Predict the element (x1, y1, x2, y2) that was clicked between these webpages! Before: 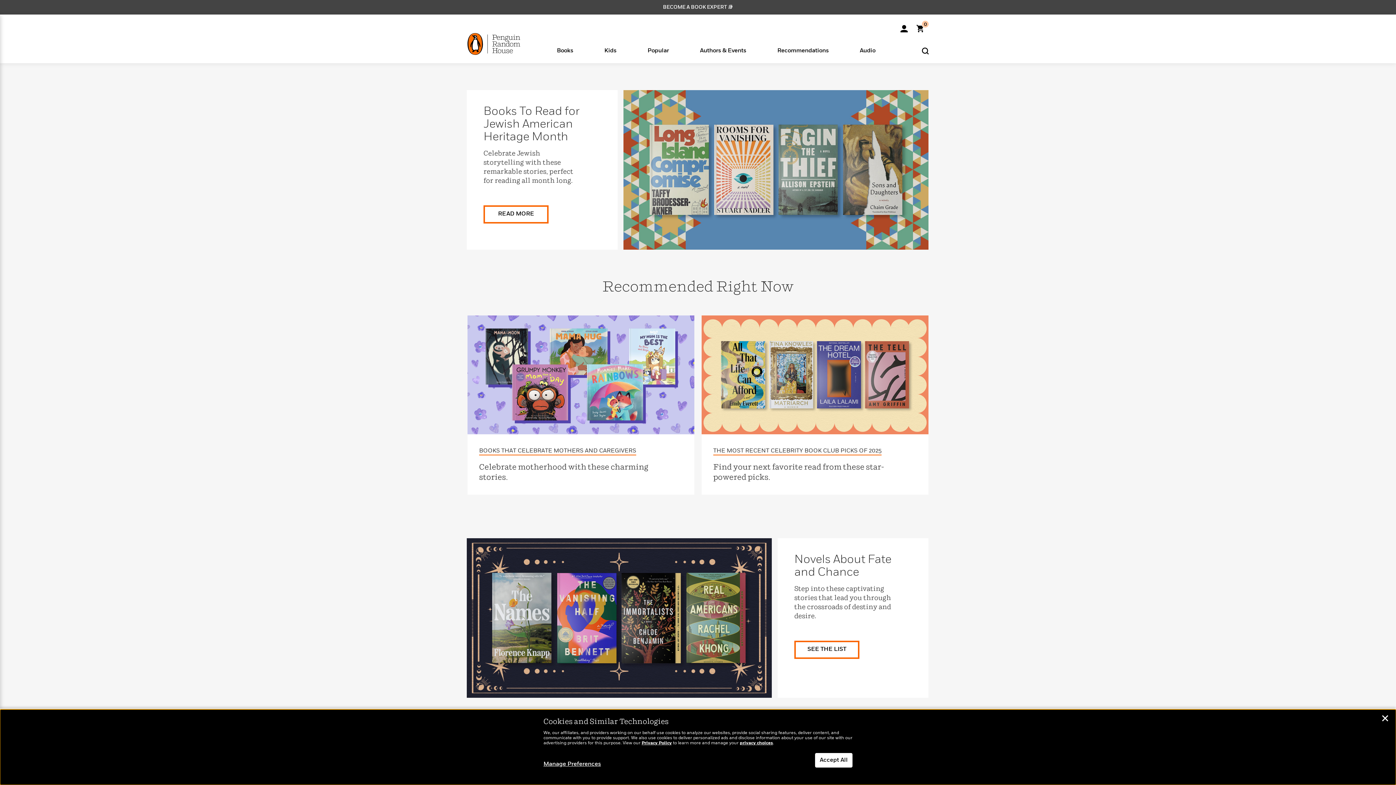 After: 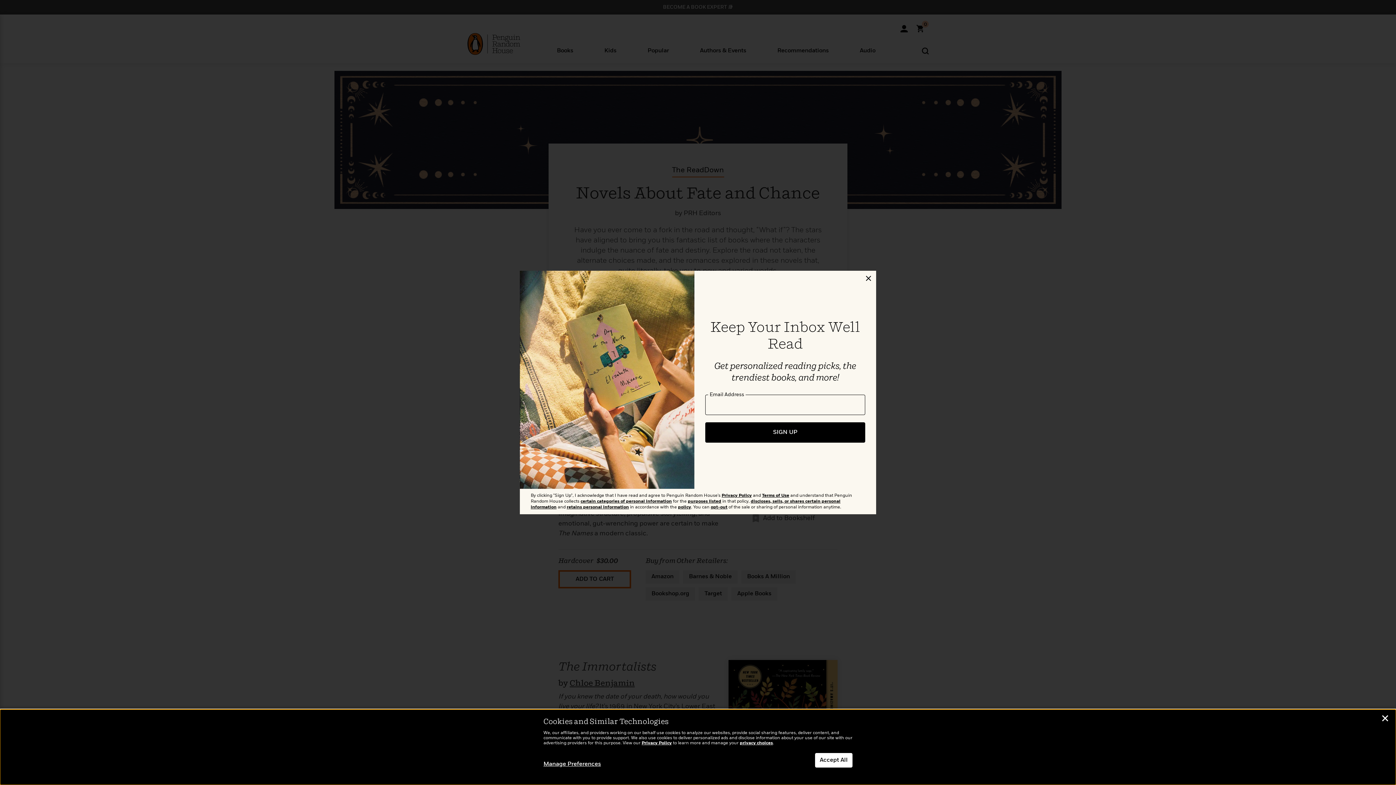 Action: bbox: (794, 640, 859, 659) label: SEE THE LIST